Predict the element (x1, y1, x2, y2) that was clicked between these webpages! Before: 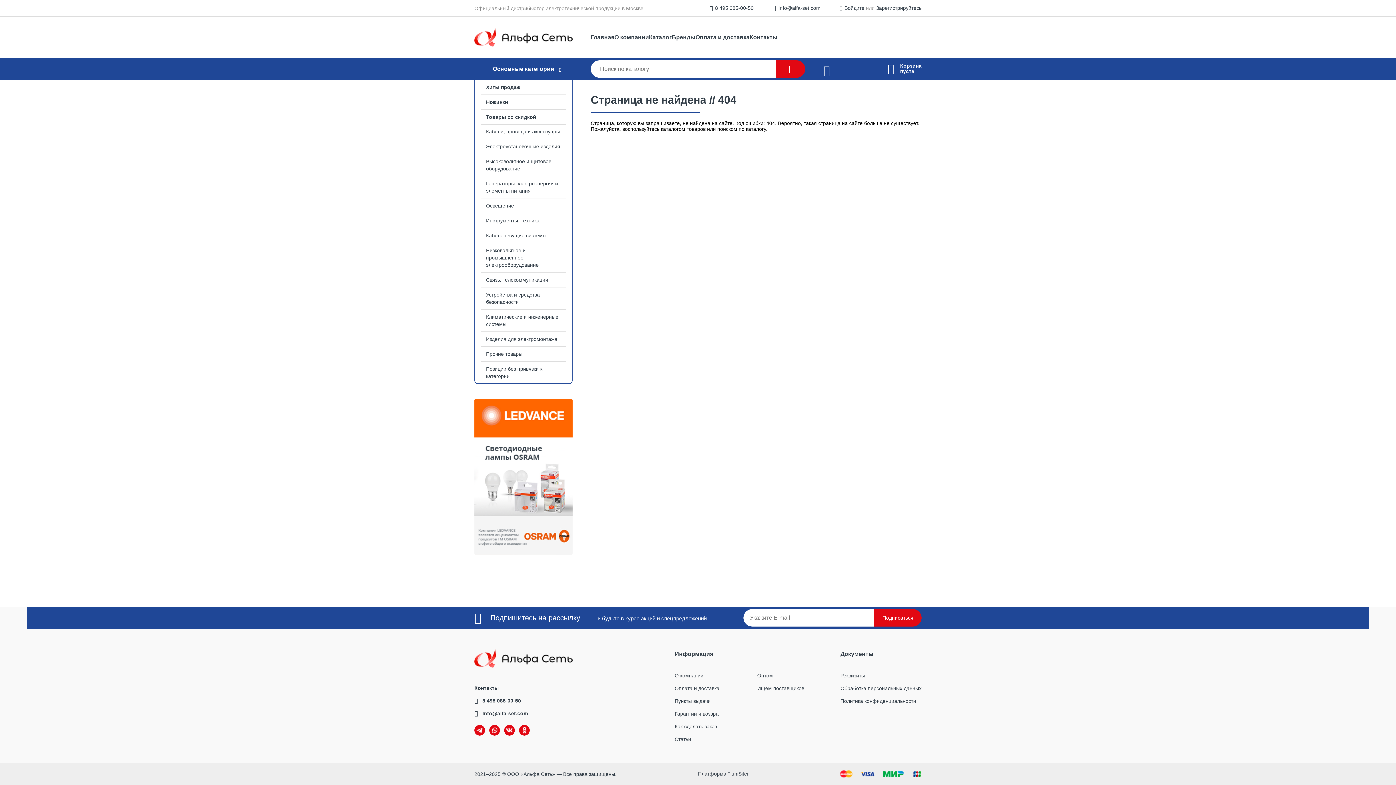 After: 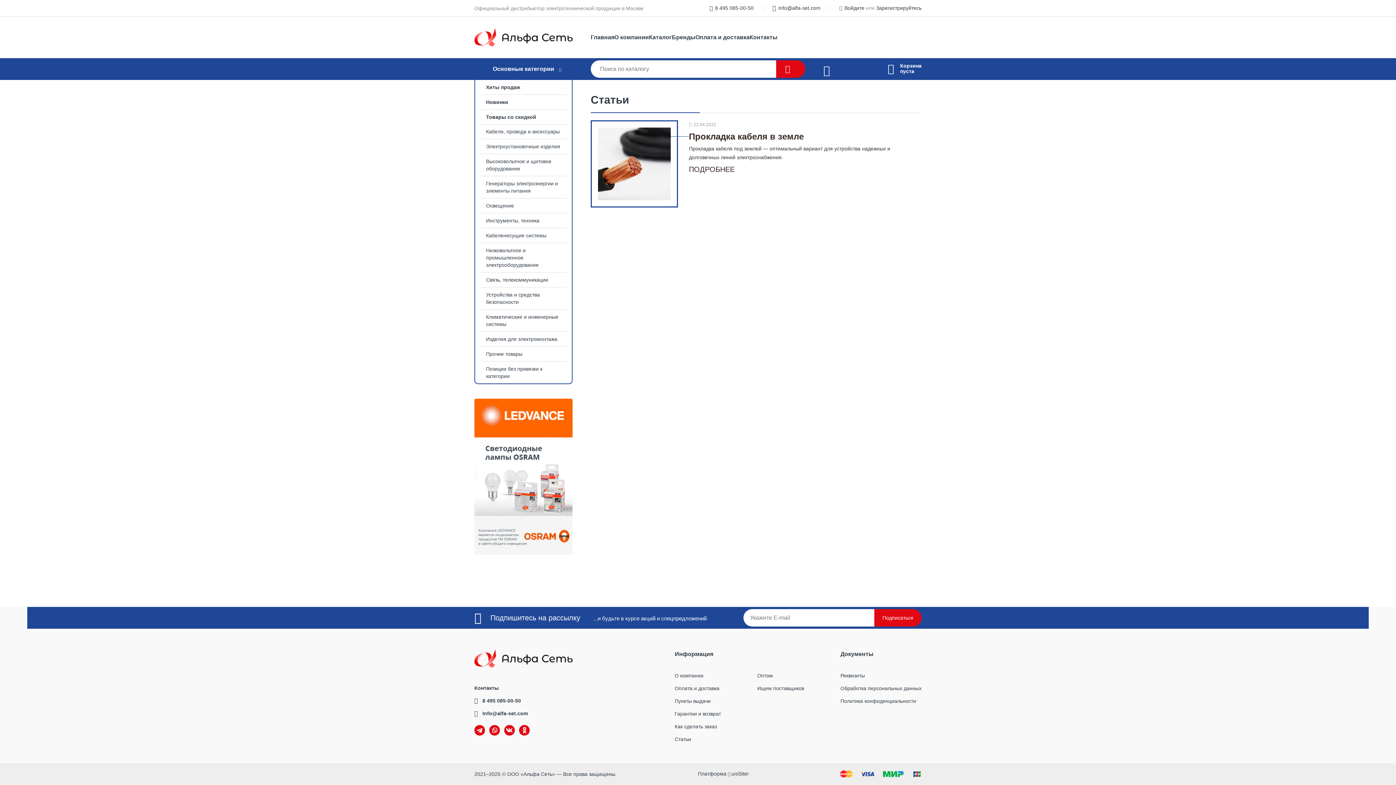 Action: bbox: (674, 736, 691, 742) label: Статьи